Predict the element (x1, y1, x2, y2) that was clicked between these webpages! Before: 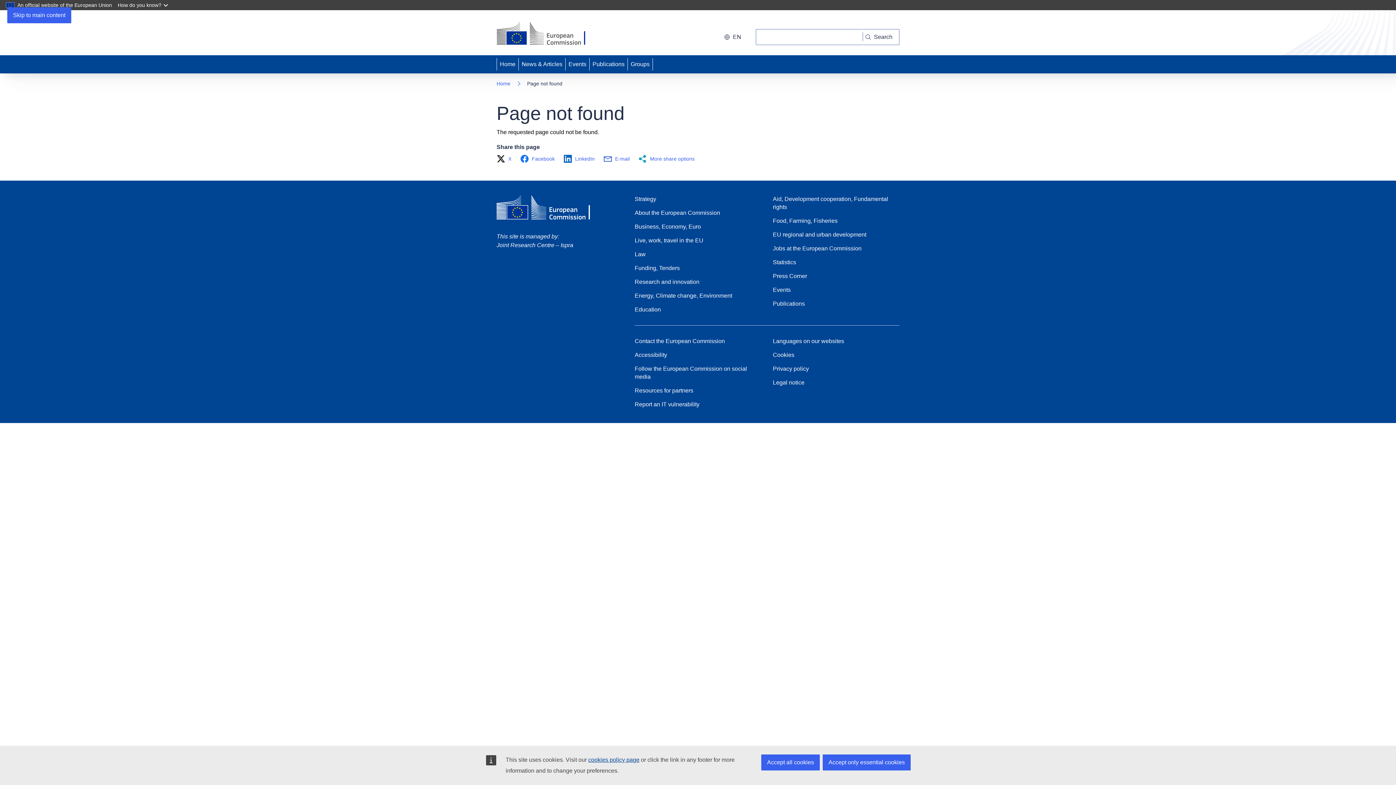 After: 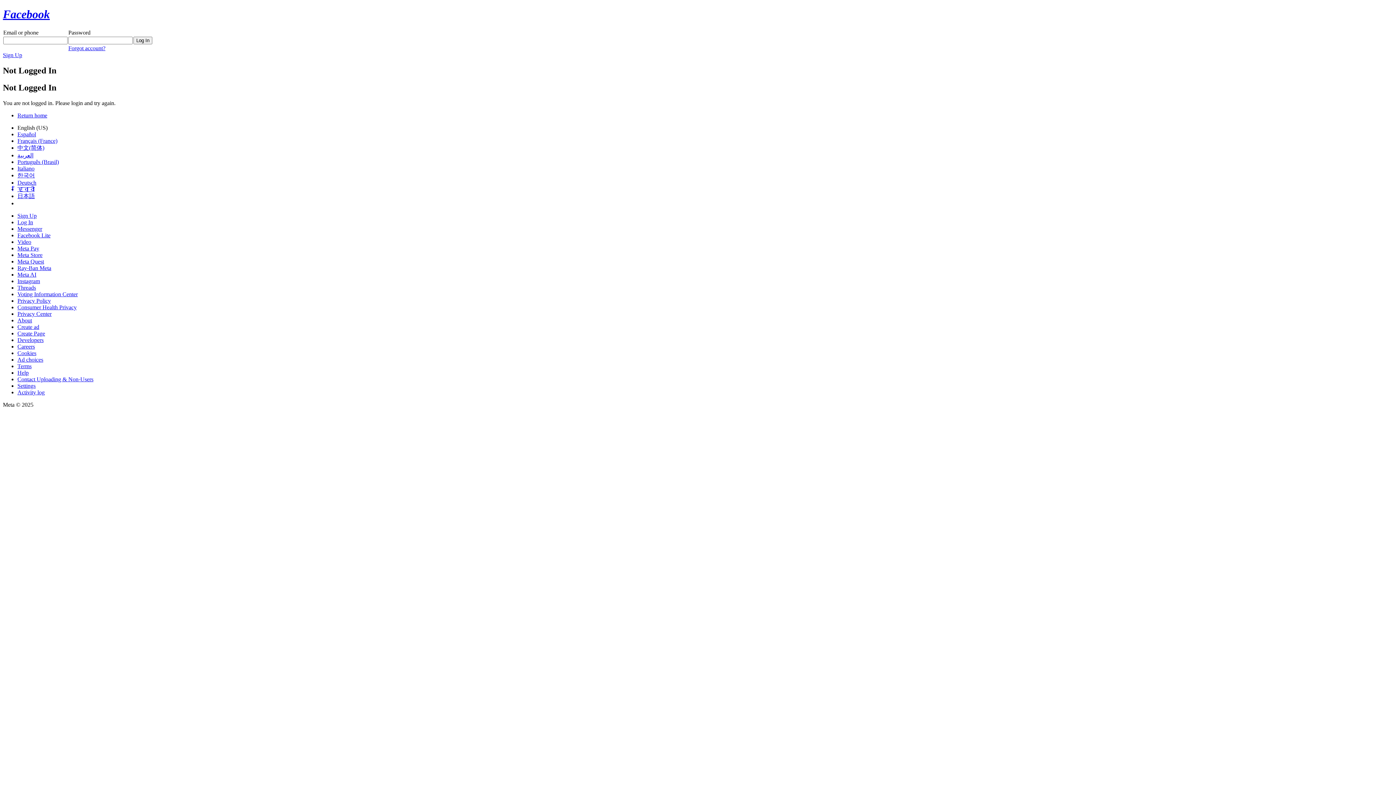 Action: bbox: (520, 154, 559, 163) label: Facebook